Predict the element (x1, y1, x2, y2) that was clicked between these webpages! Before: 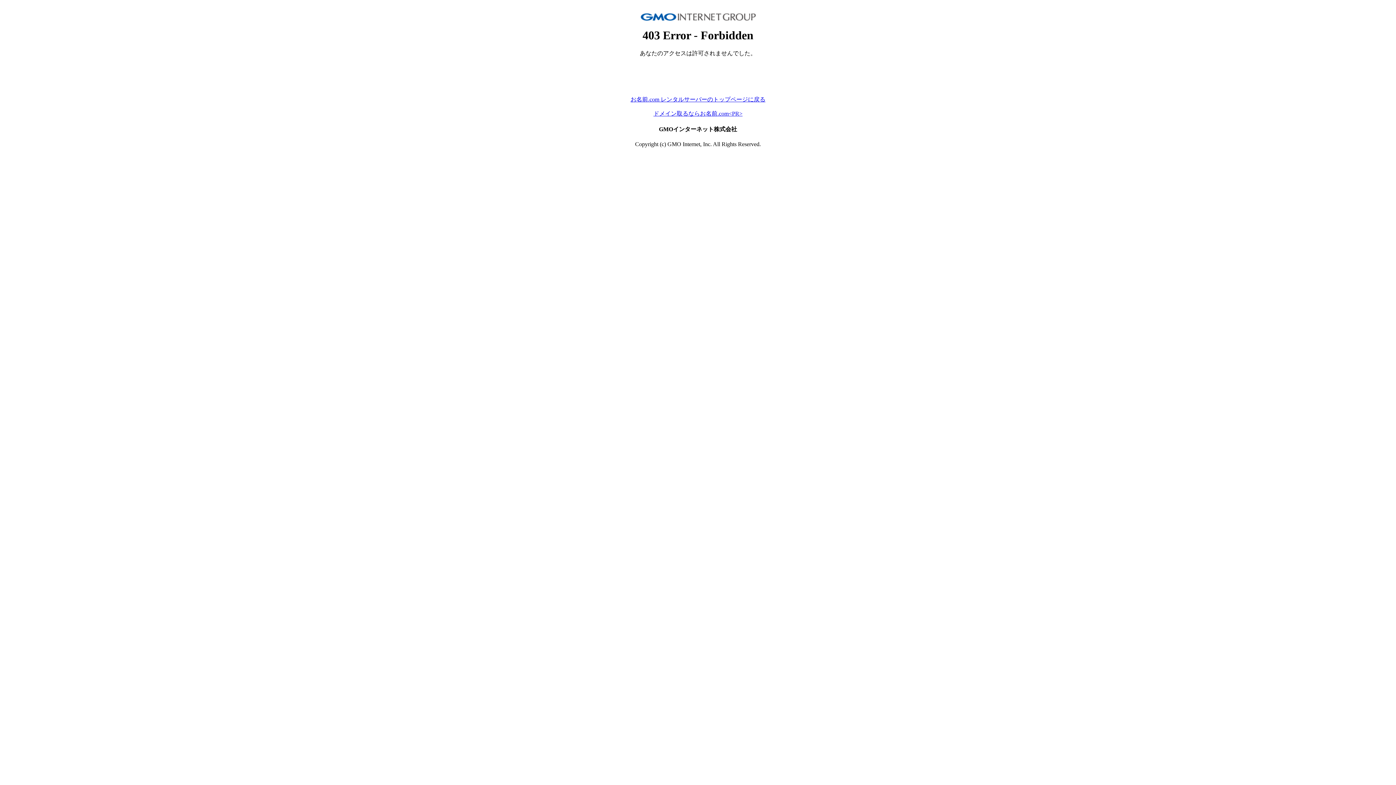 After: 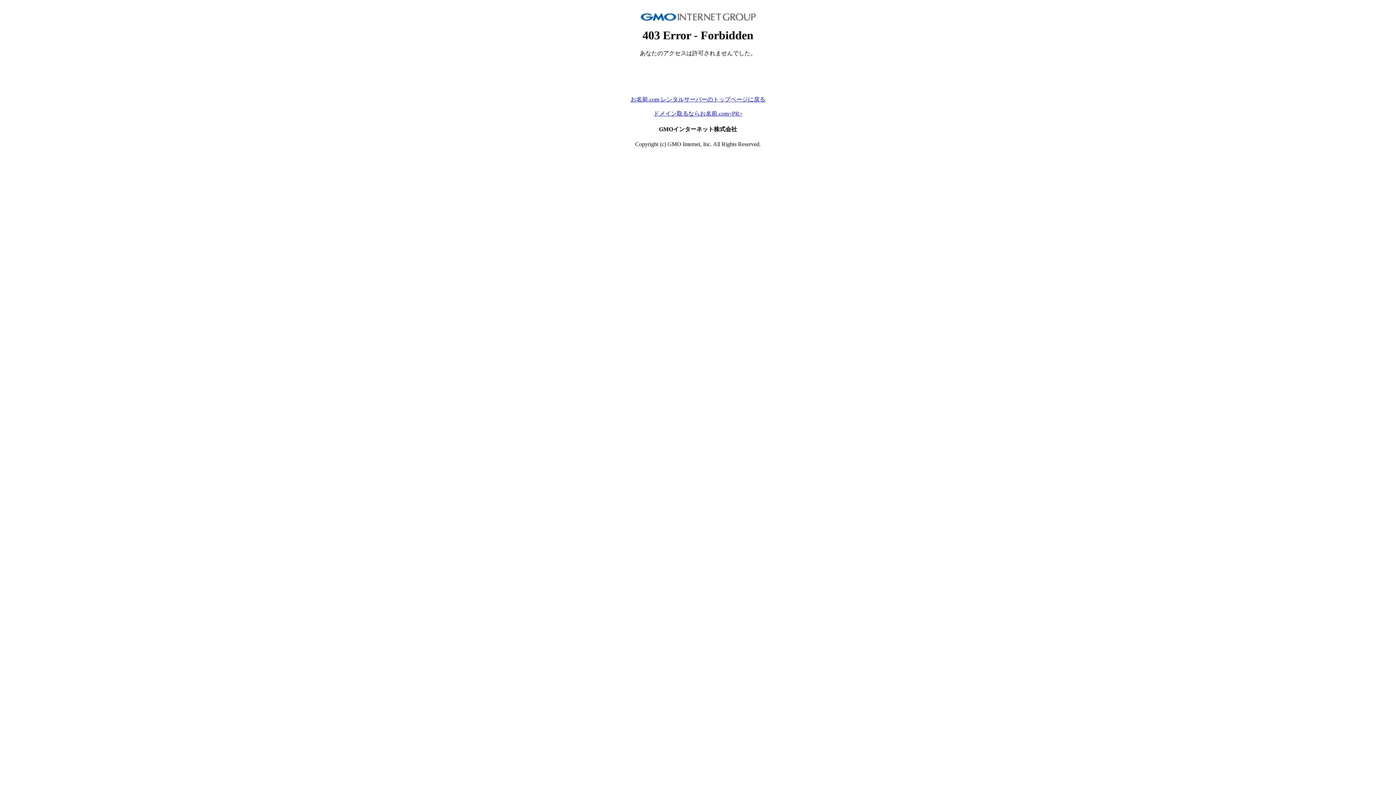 Action: label: ドメイン取るならお名前.com<PR> bbox: (653, 110, 742, 116)